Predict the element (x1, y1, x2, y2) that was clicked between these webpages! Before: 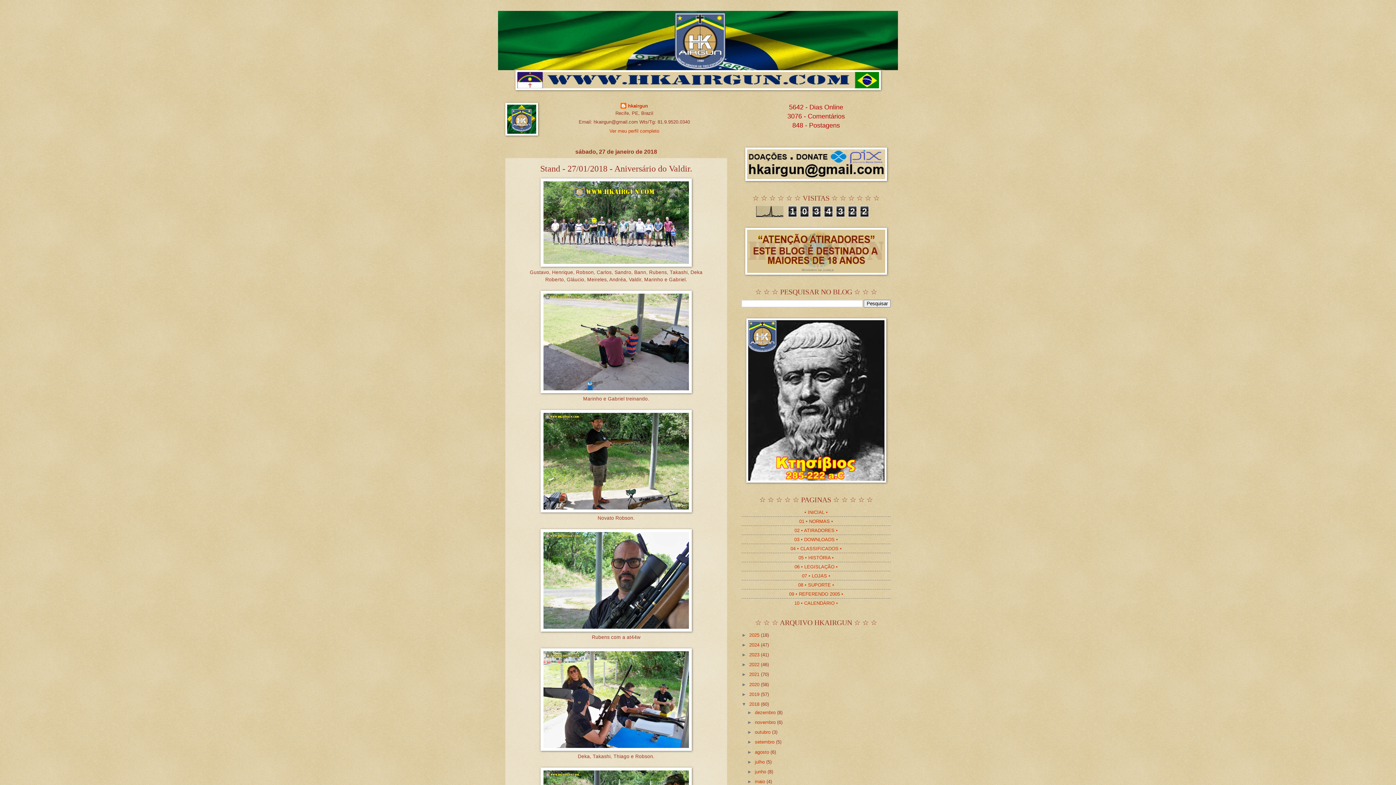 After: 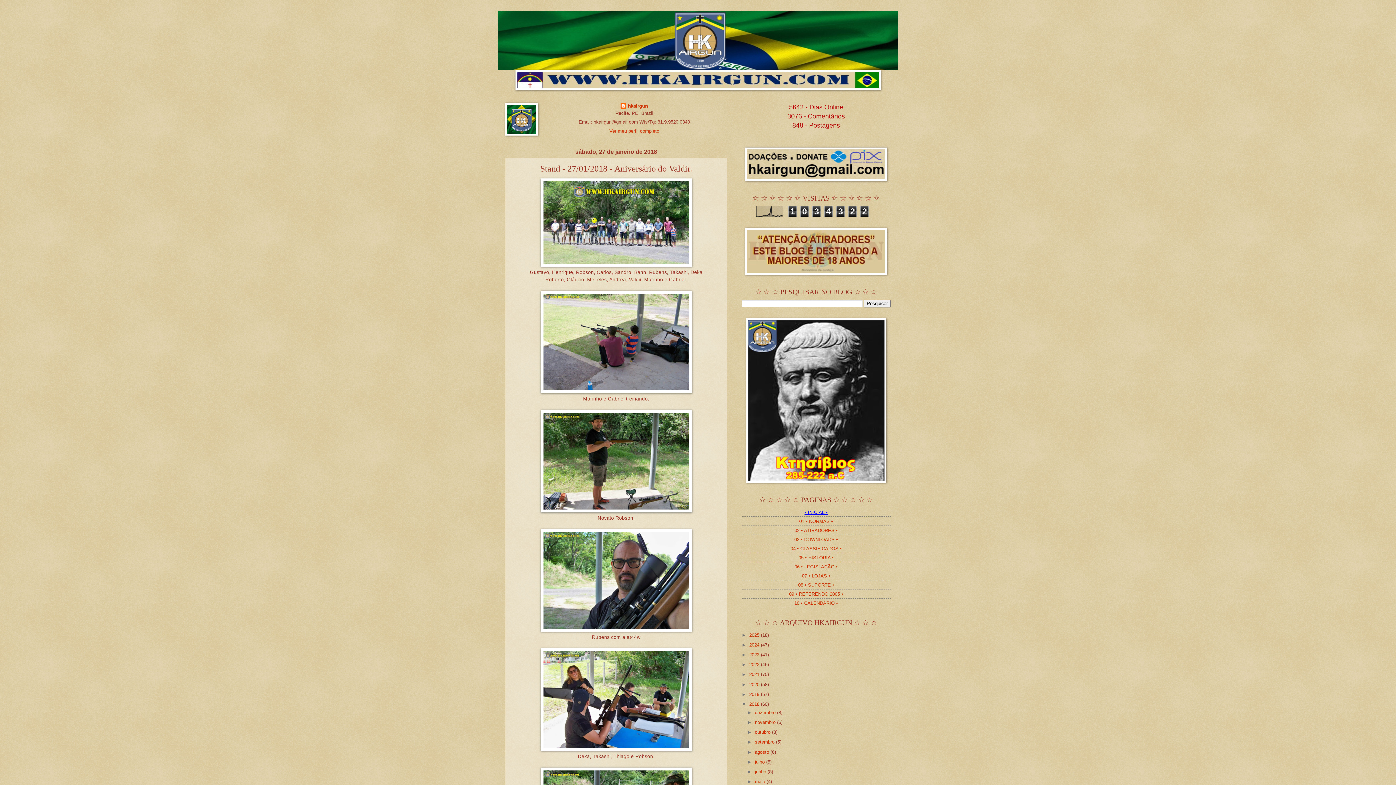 Action: bbox: (804, 509, 828, 515) label: • INICIAL •